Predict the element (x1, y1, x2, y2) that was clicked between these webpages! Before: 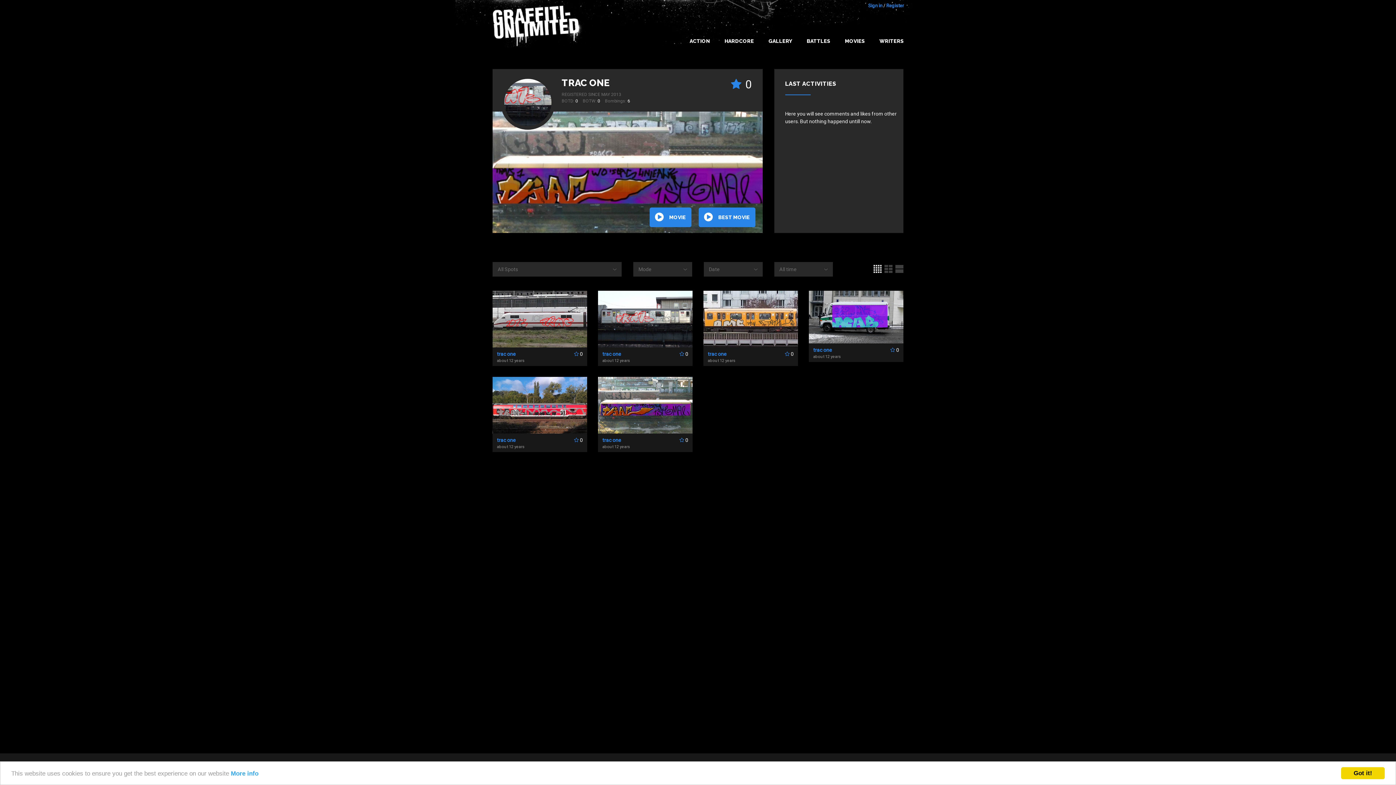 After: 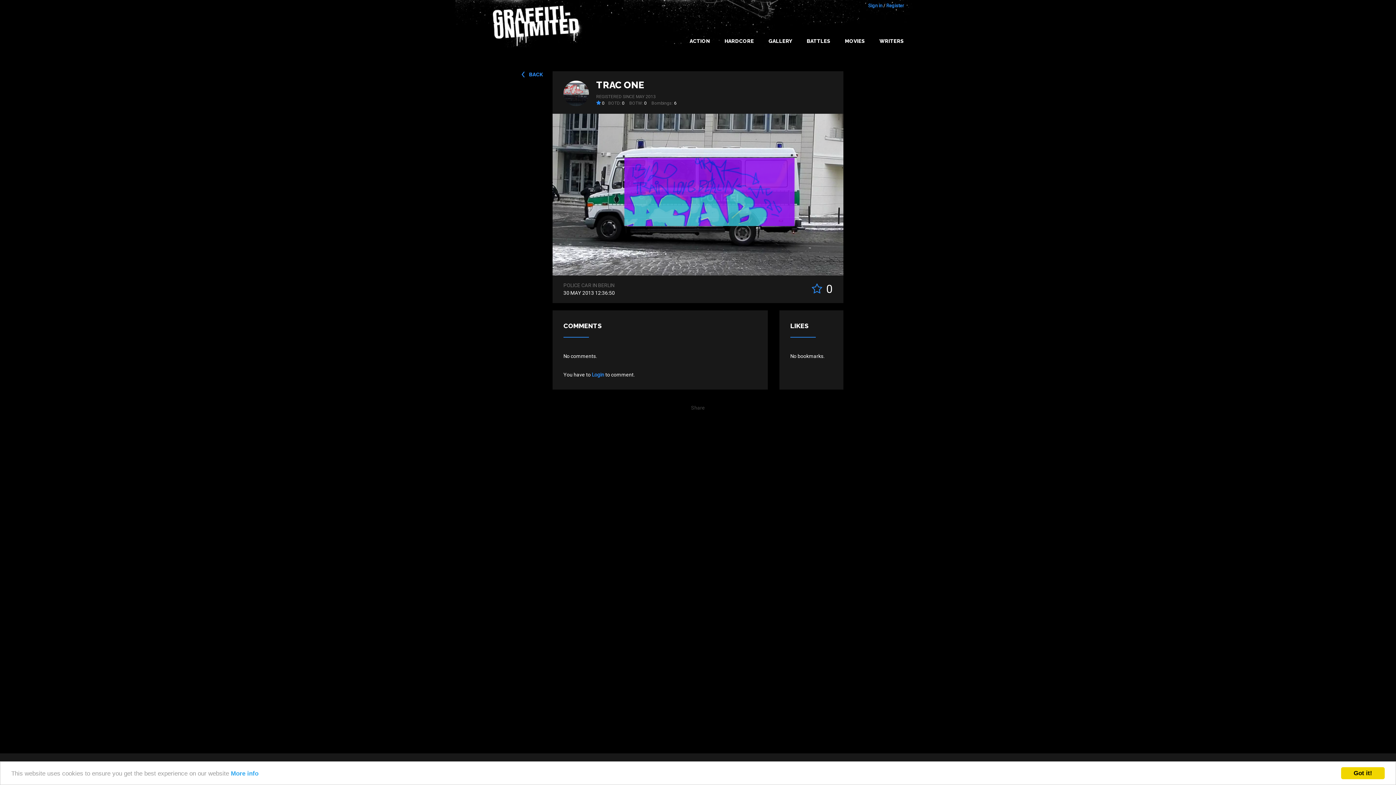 Action: bbox: (809, 290, 903, 343)